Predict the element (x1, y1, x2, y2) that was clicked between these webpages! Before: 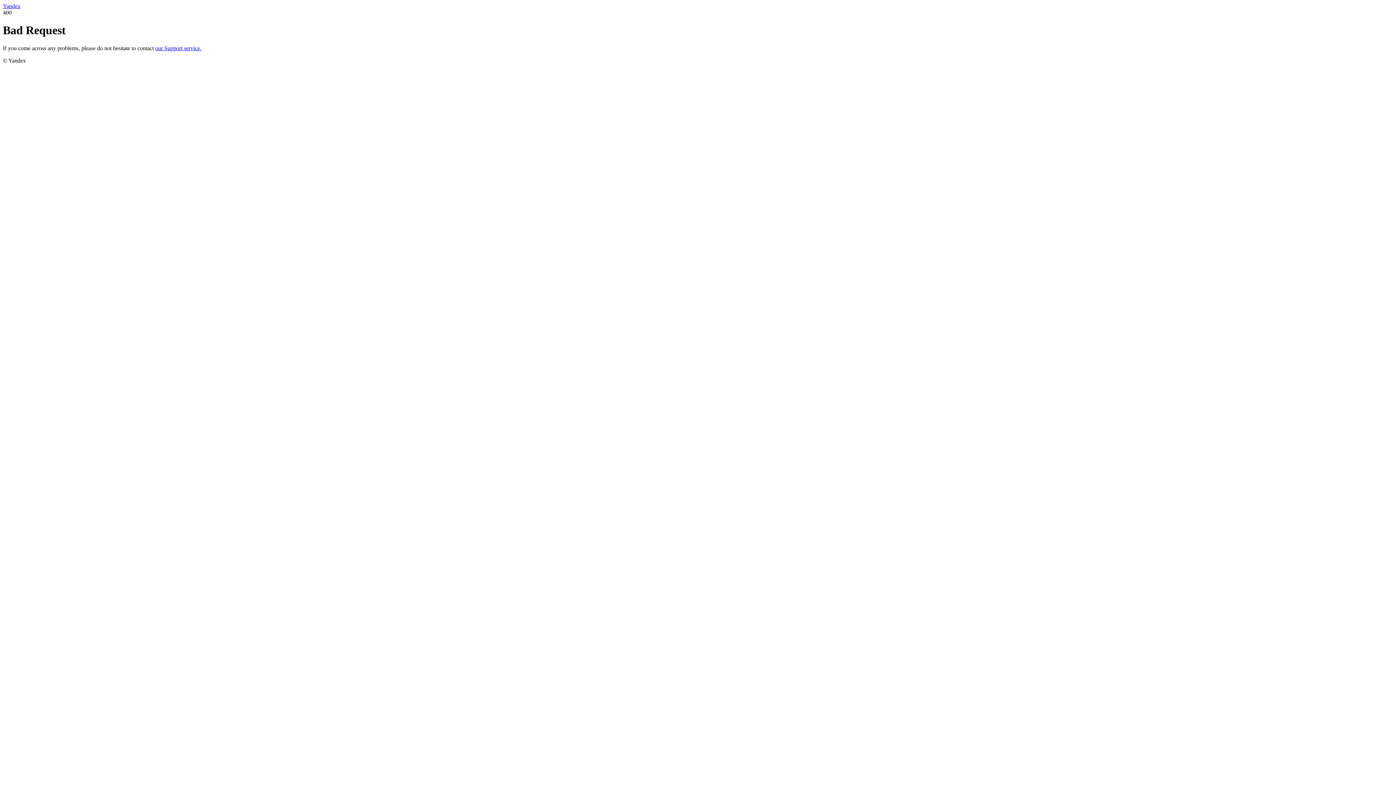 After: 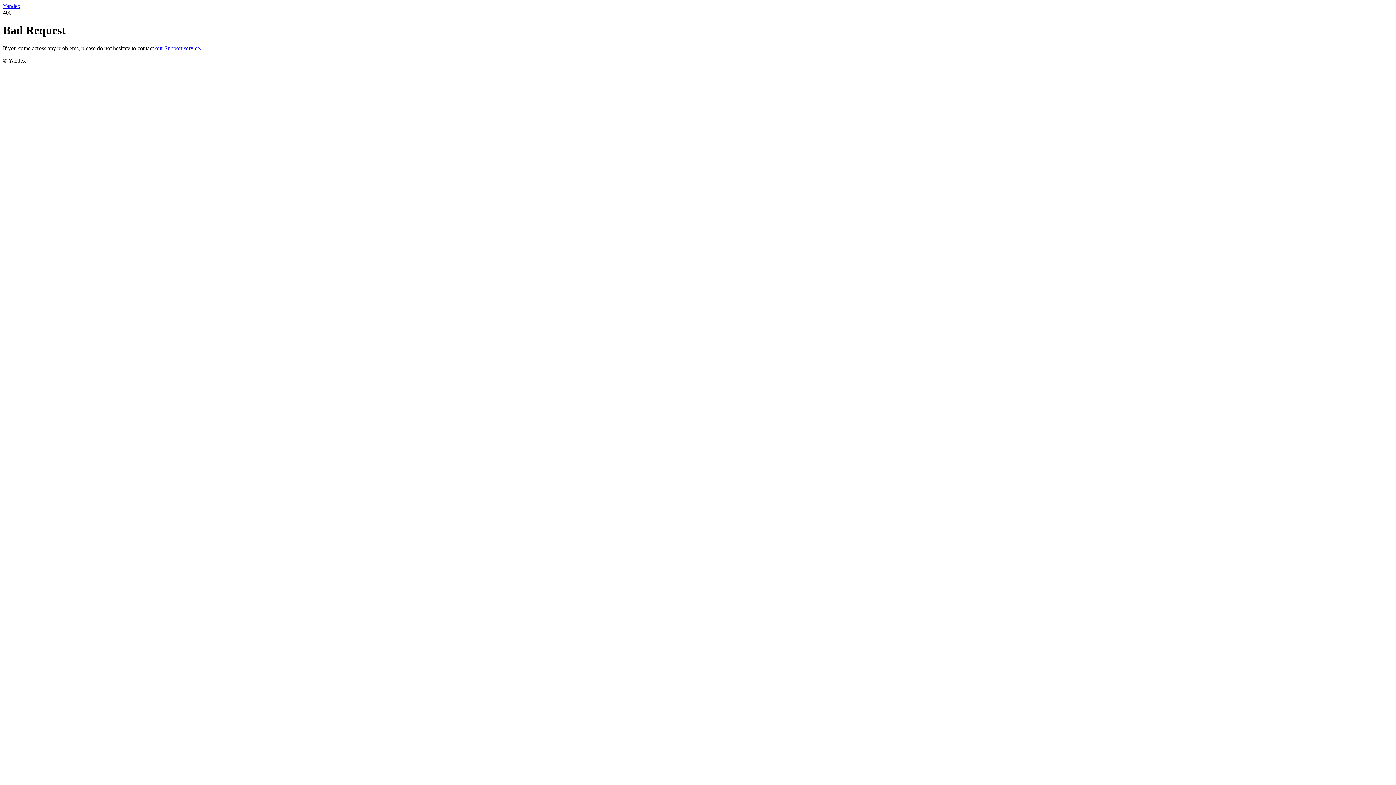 Action: bbox: (155, 45, 201, 51) label: our Support service.